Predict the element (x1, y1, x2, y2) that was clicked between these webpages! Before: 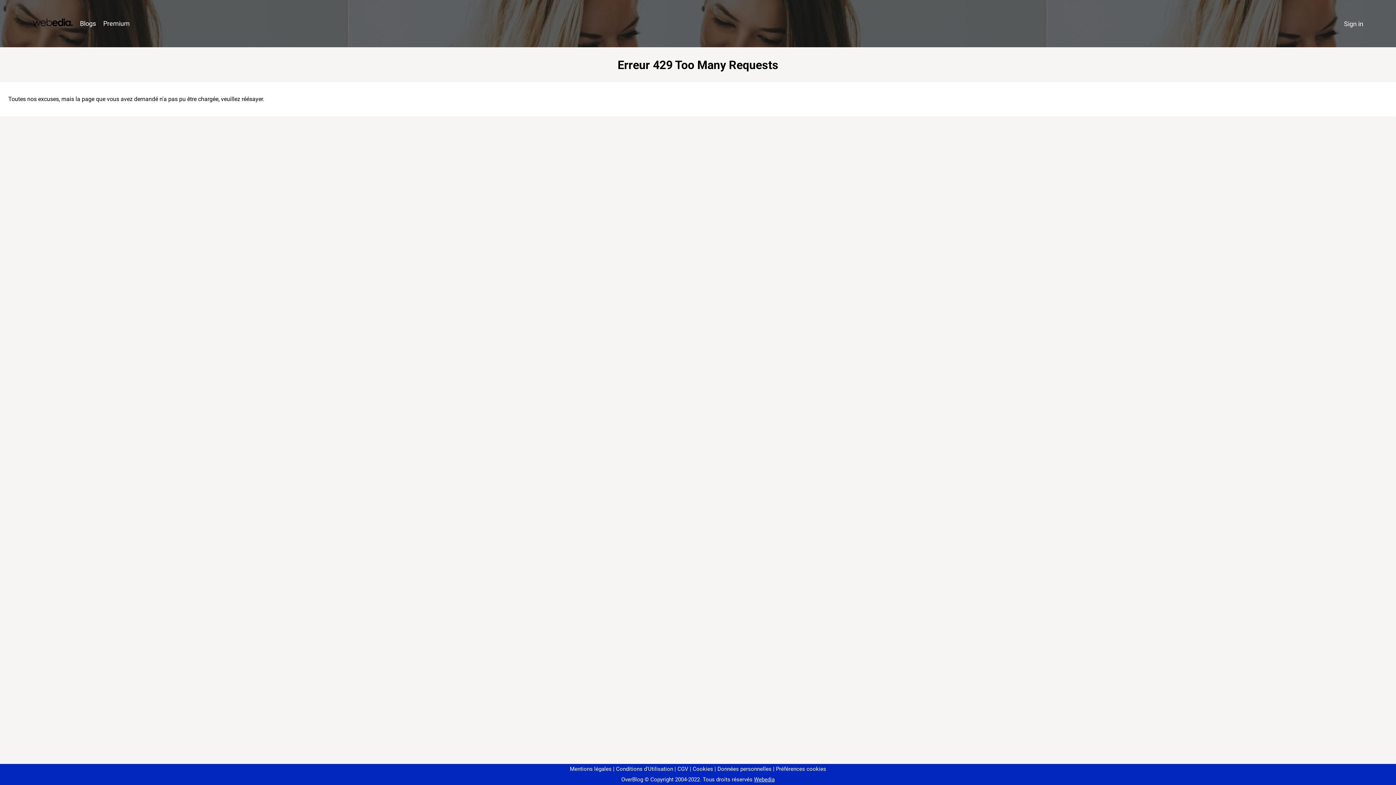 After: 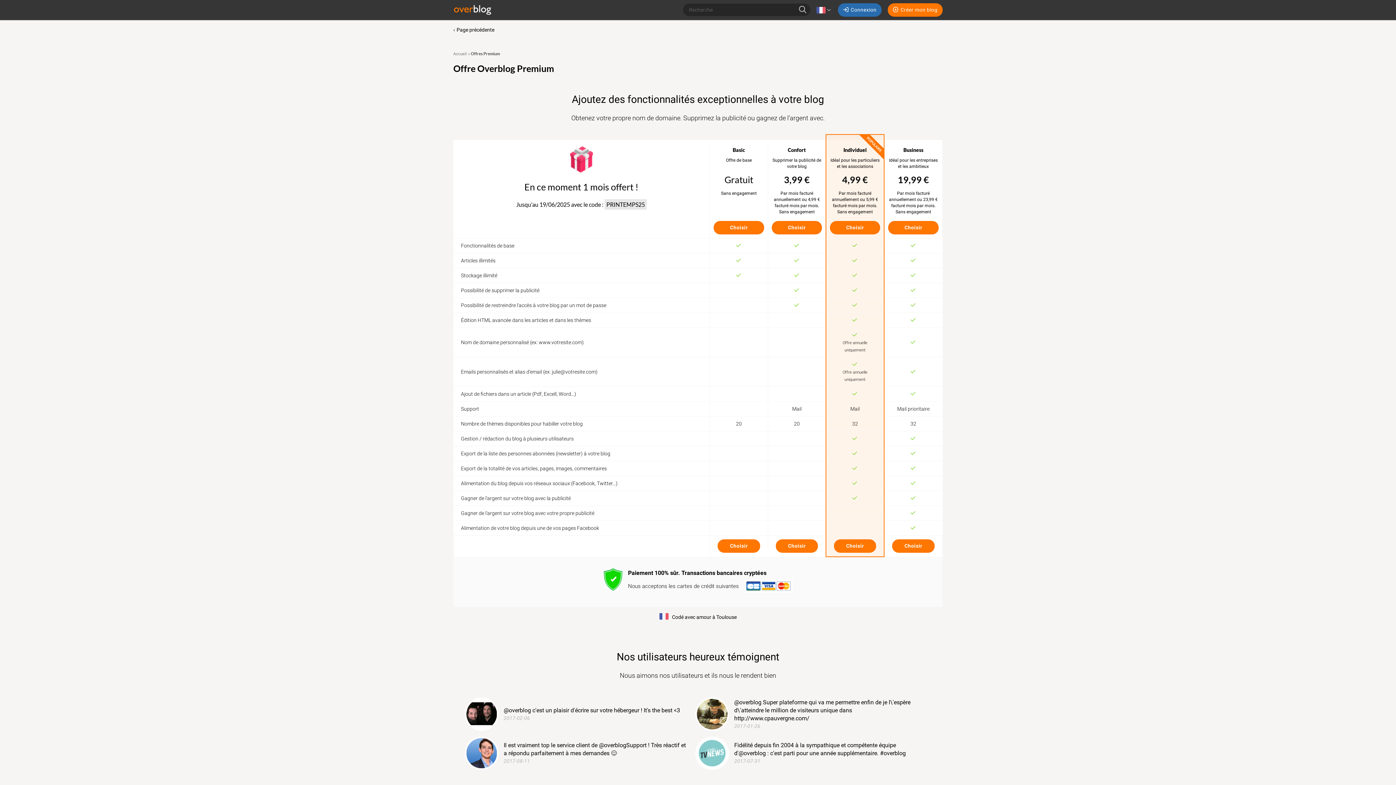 Action: label: Premium bbox: (99, 16, 133, 31)